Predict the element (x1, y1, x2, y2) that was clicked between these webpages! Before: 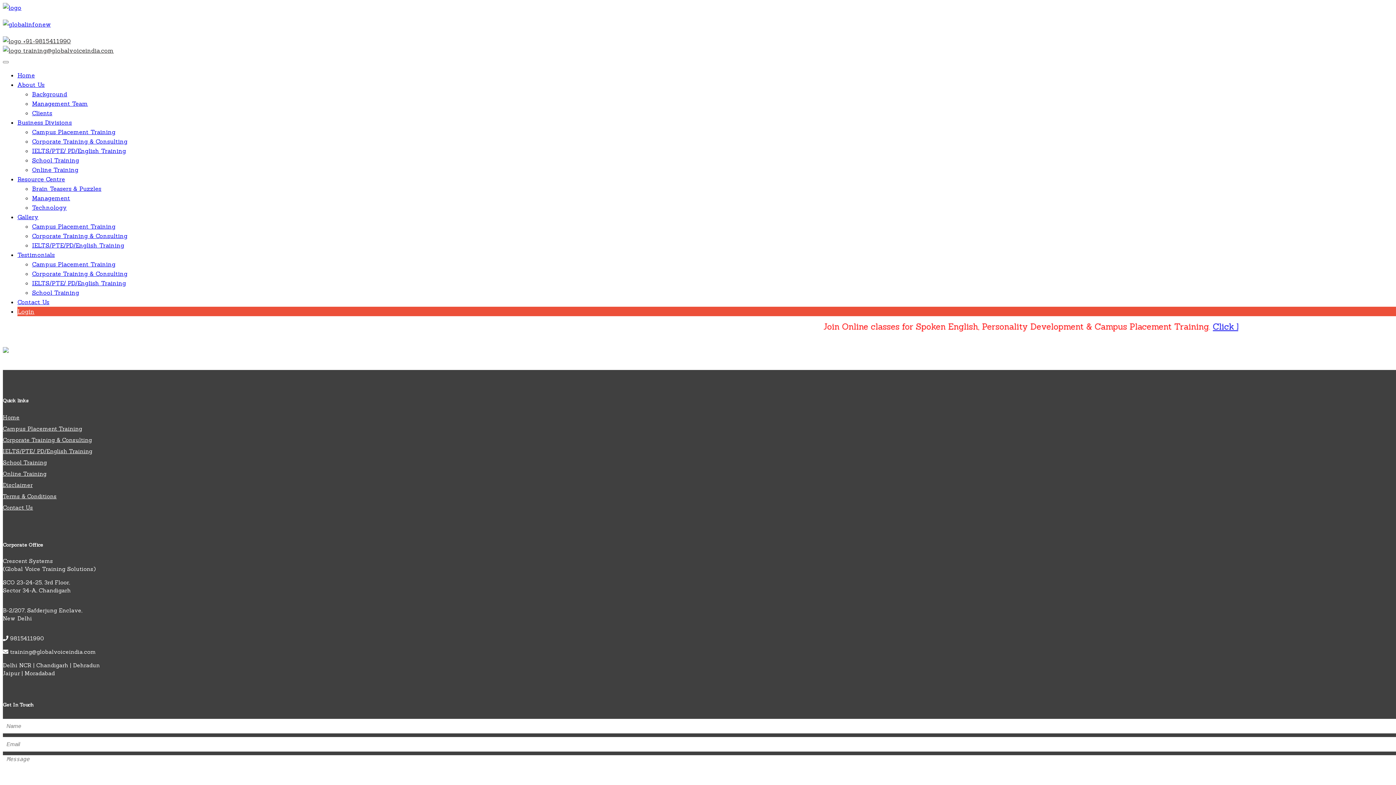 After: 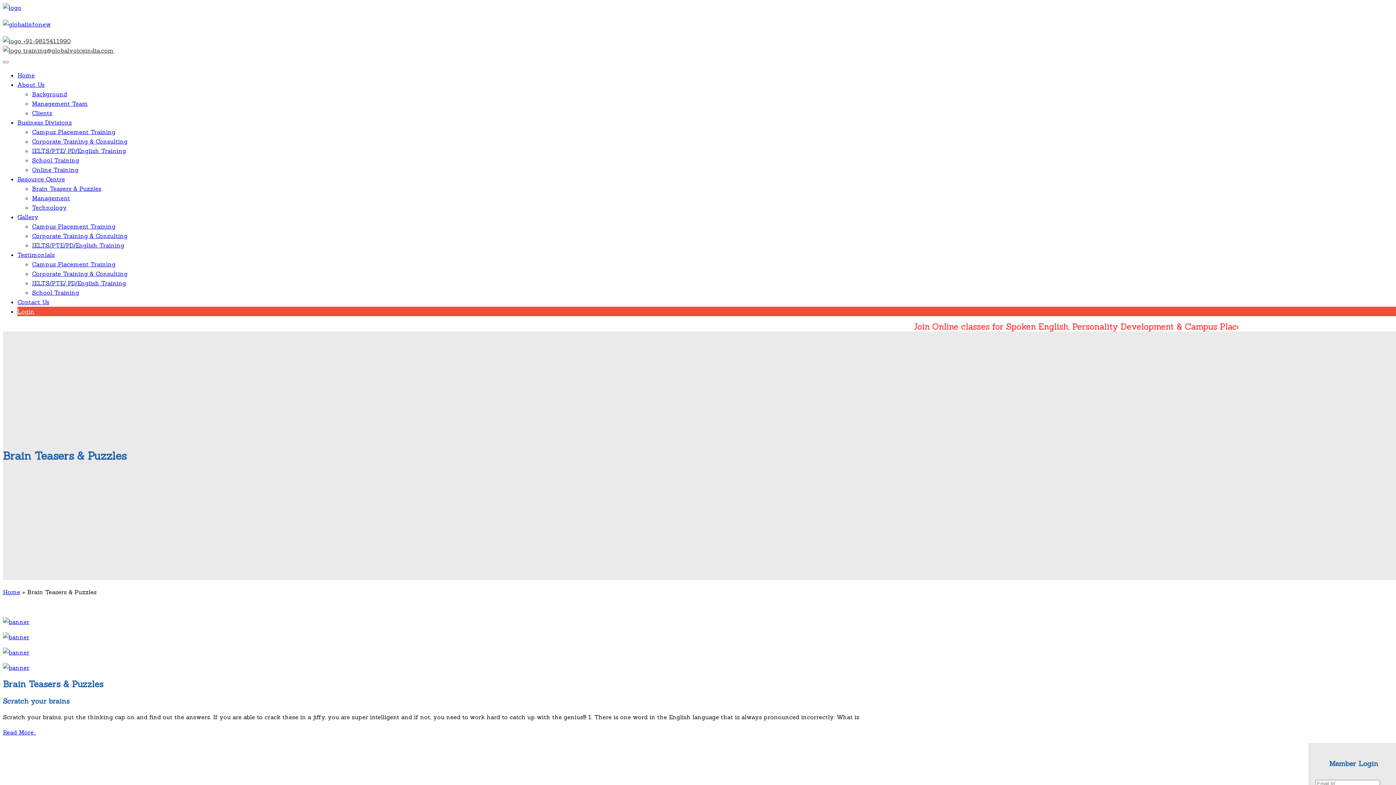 Action: label: Brain Teasers & Puzzles bbox: (32, 185, 101, 192)